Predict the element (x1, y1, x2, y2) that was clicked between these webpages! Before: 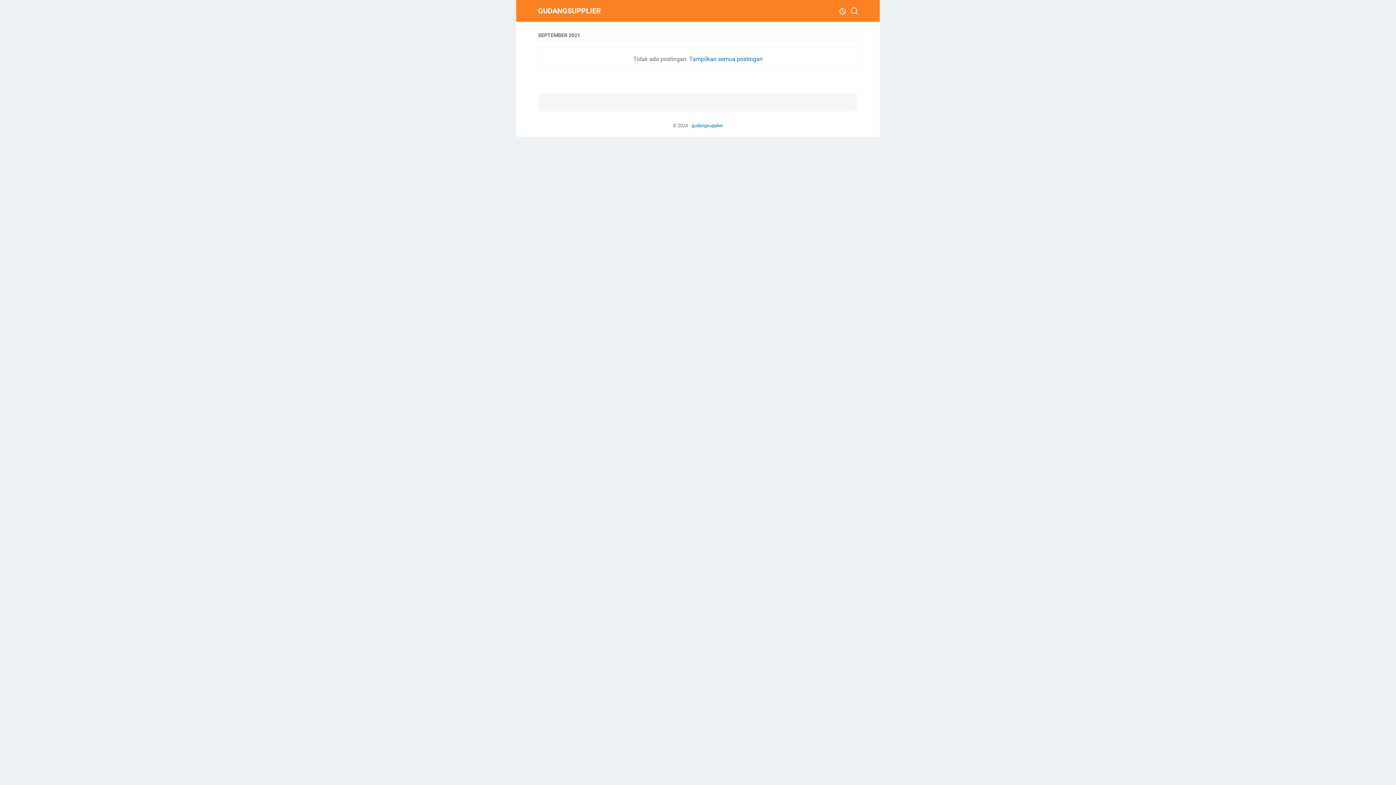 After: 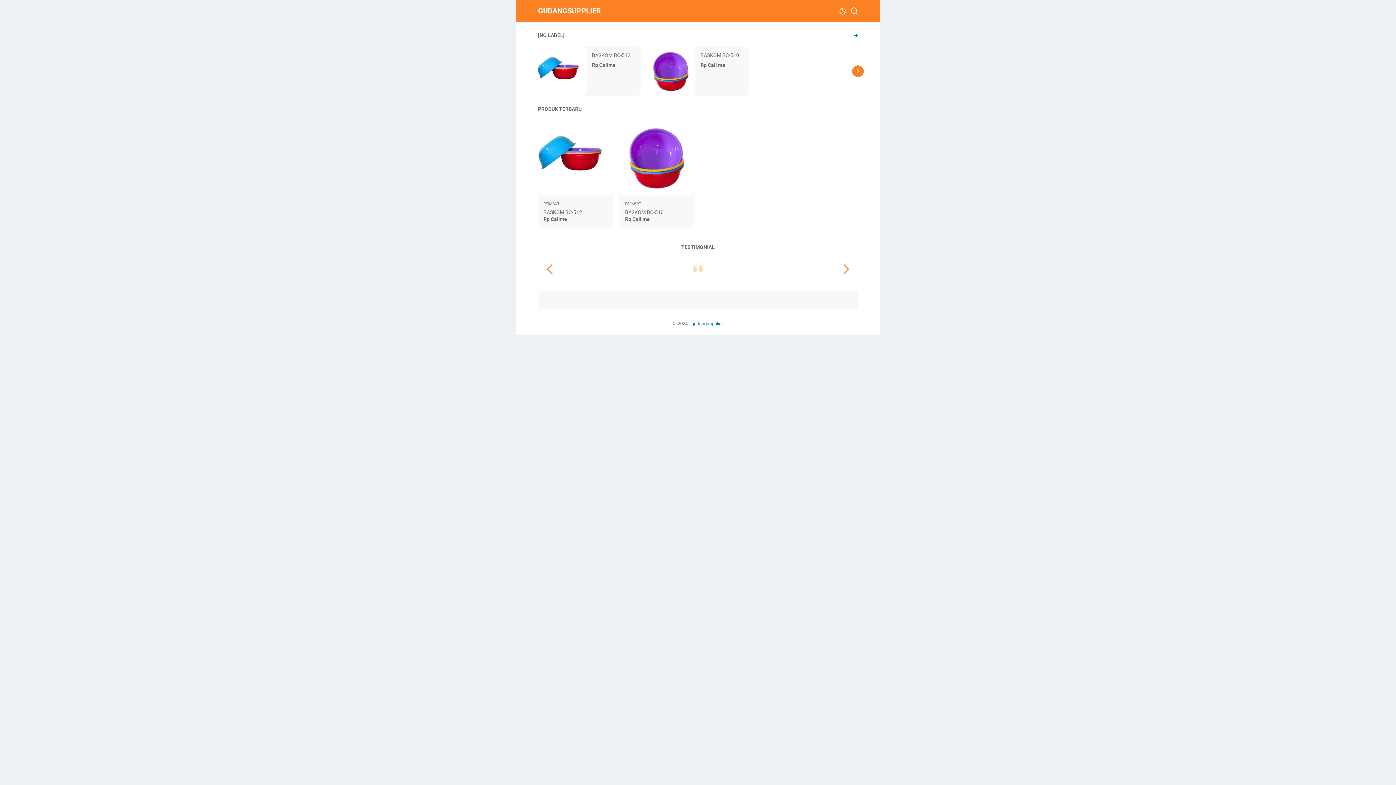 Action: bbox: (691, 122, 723, 128) label: gudangsupplier